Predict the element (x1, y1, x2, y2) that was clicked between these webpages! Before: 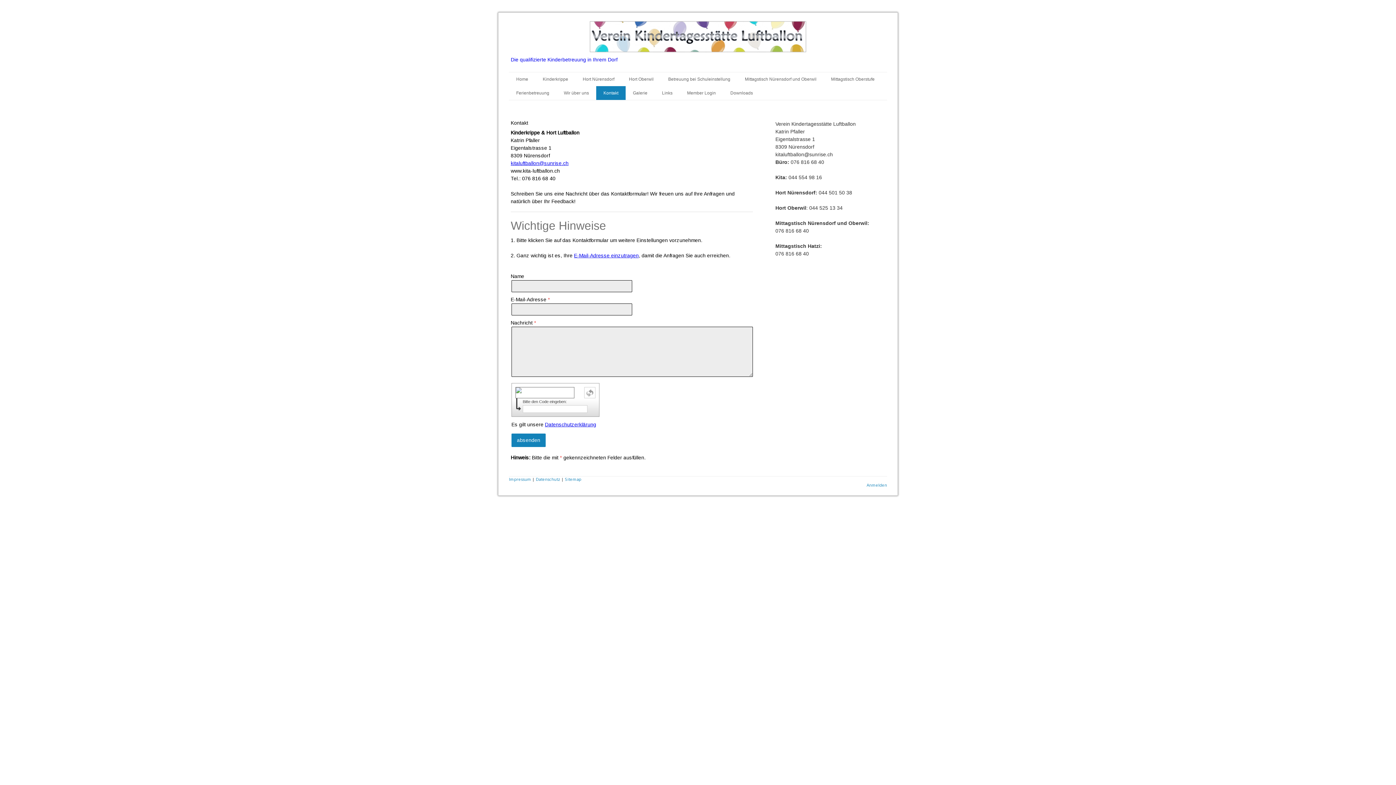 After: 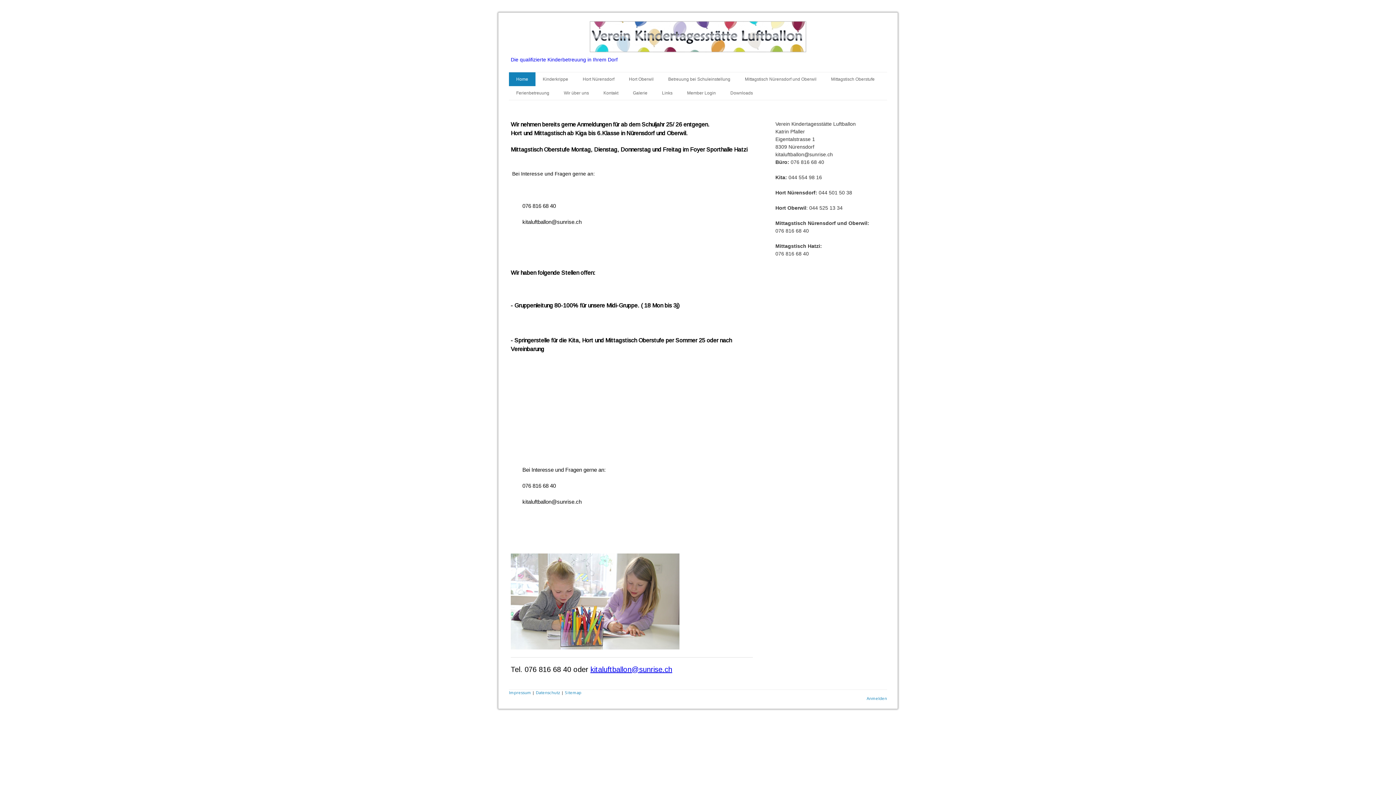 Action: bbox: (589, 21, 806, 28)